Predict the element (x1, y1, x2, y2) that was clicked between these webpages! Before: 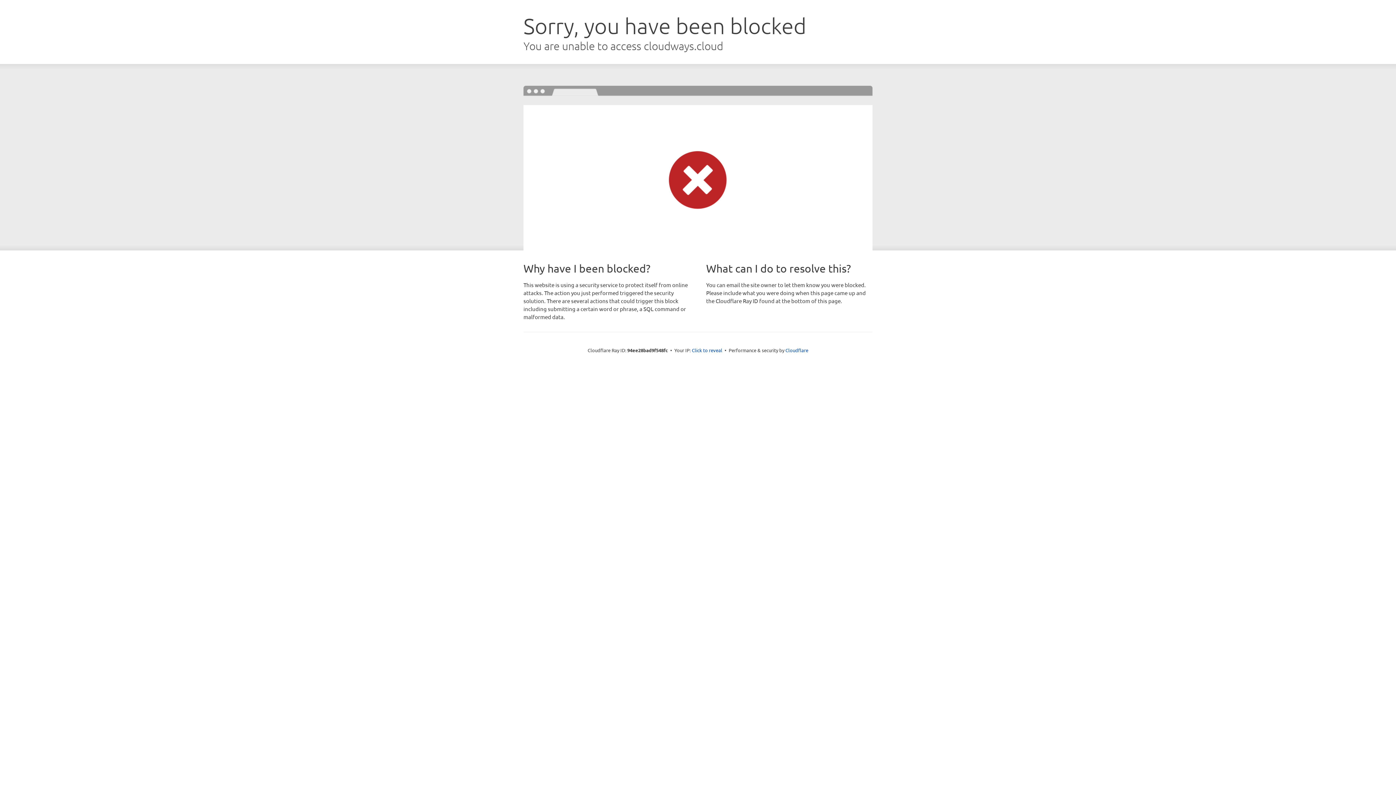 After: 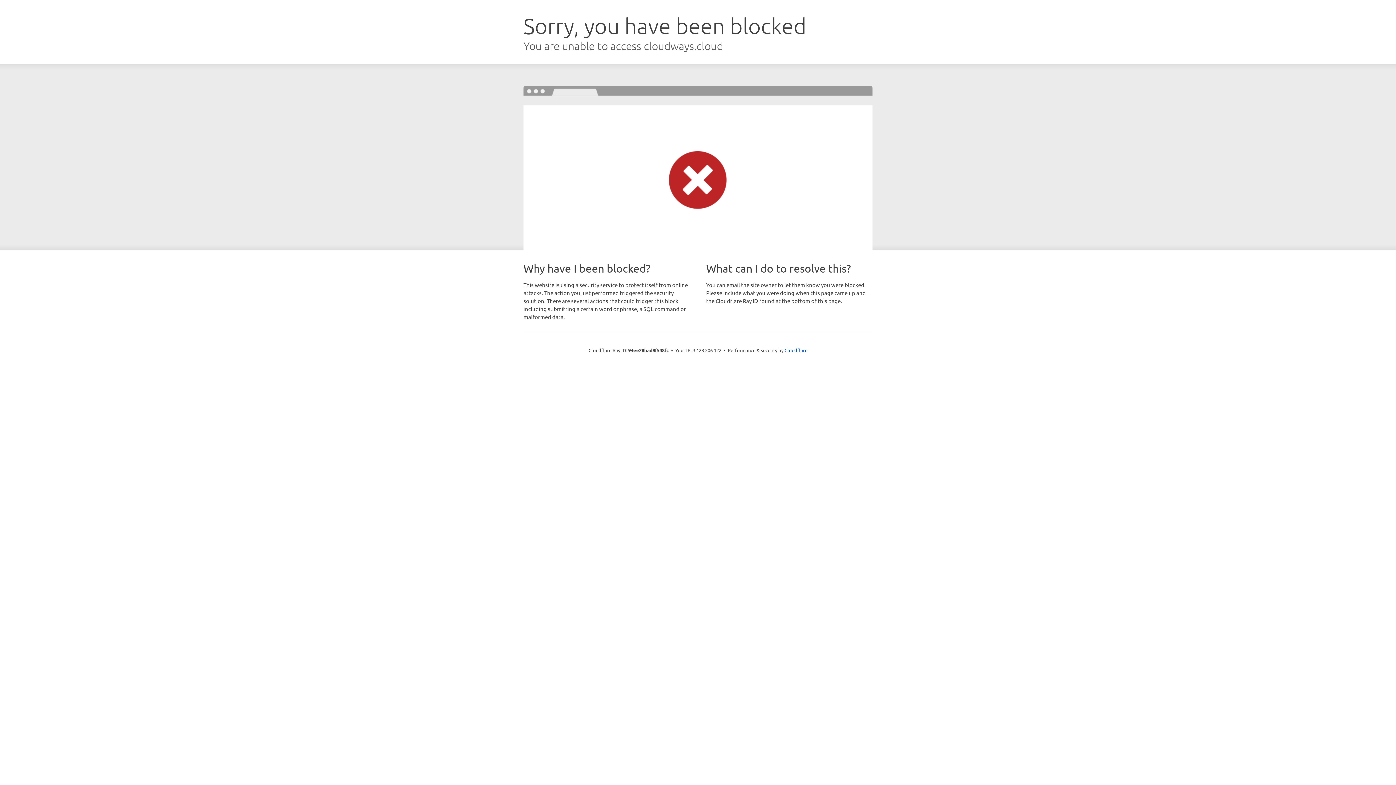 Action: bbox: (692, 346, 722, 353) label: Click to reveal